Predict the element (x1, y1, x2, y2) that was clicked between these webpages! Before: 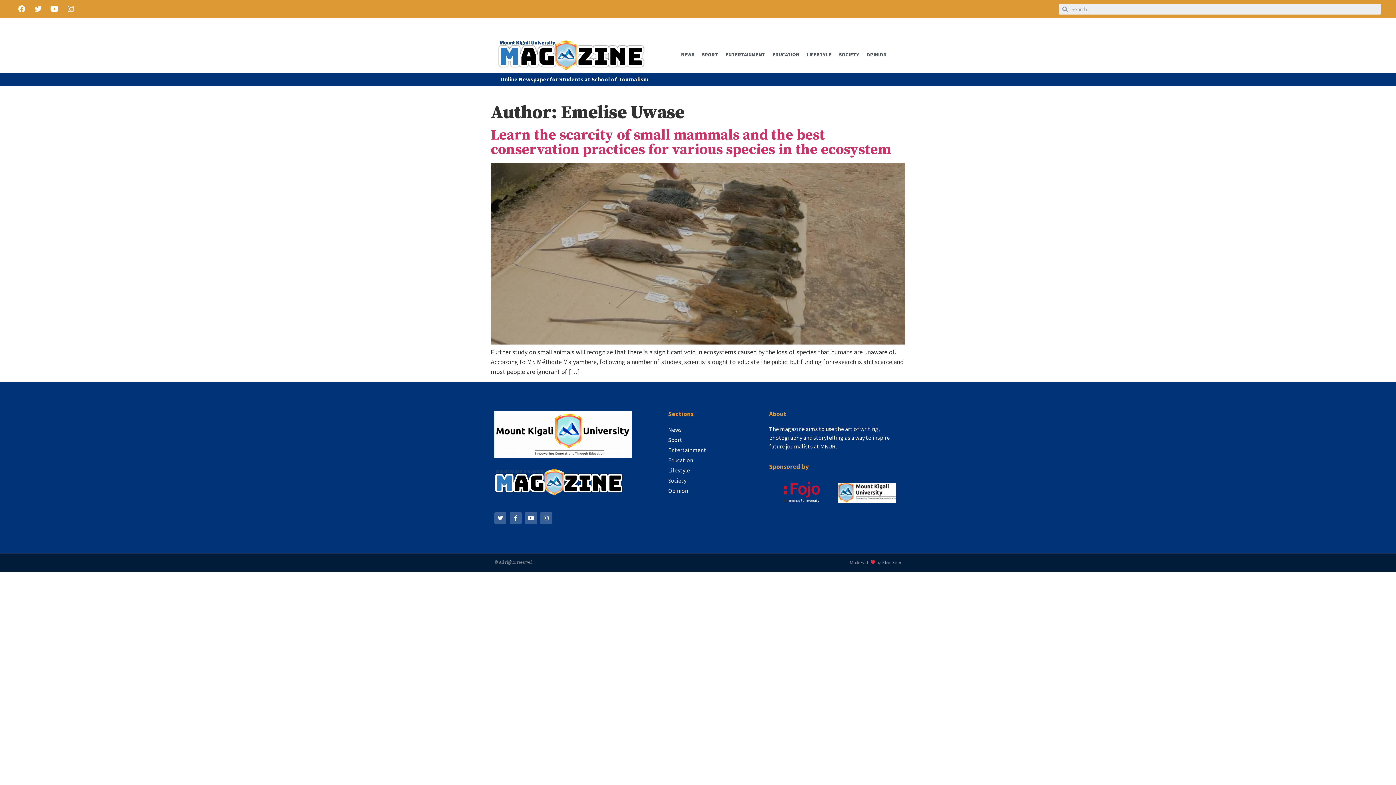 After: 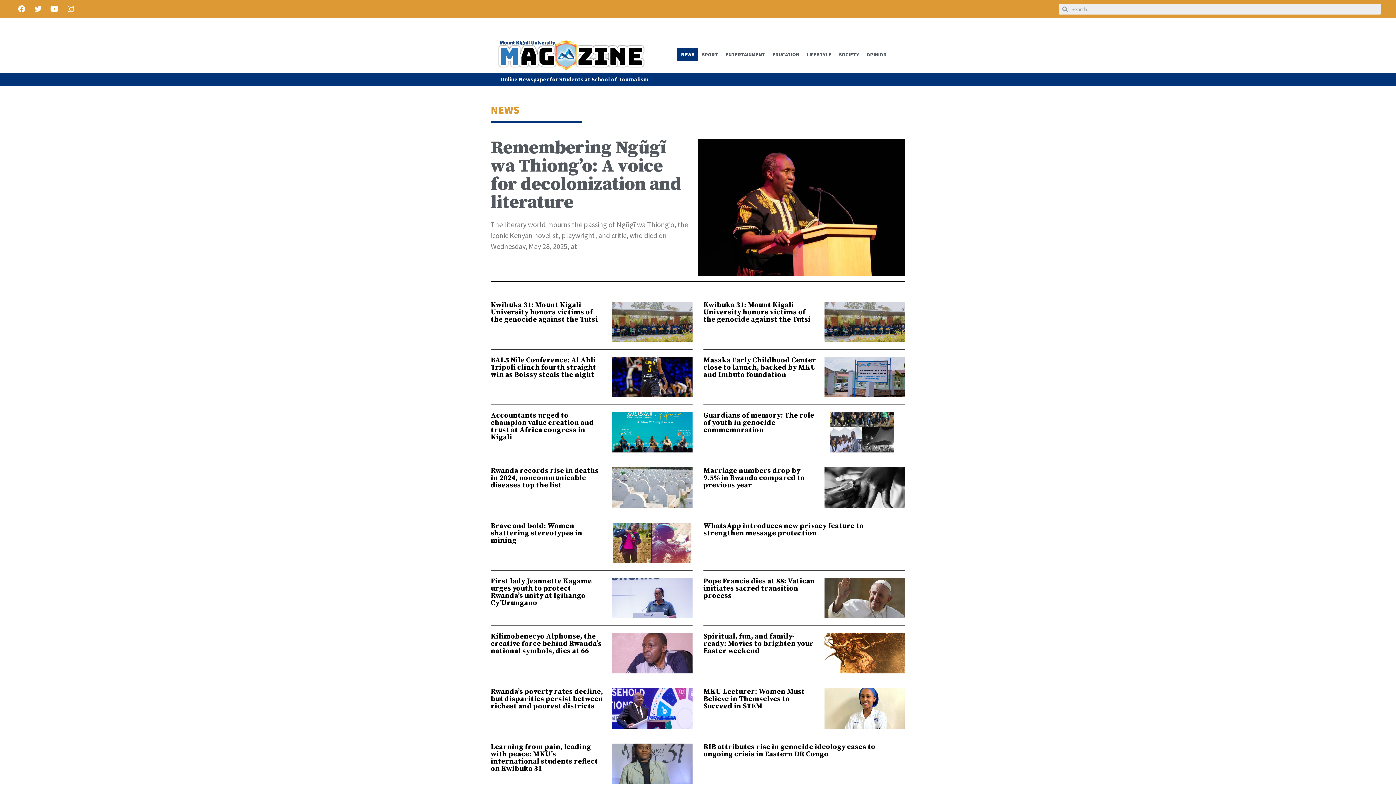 Action: bbox: (668, 424, 762, 435) label: News